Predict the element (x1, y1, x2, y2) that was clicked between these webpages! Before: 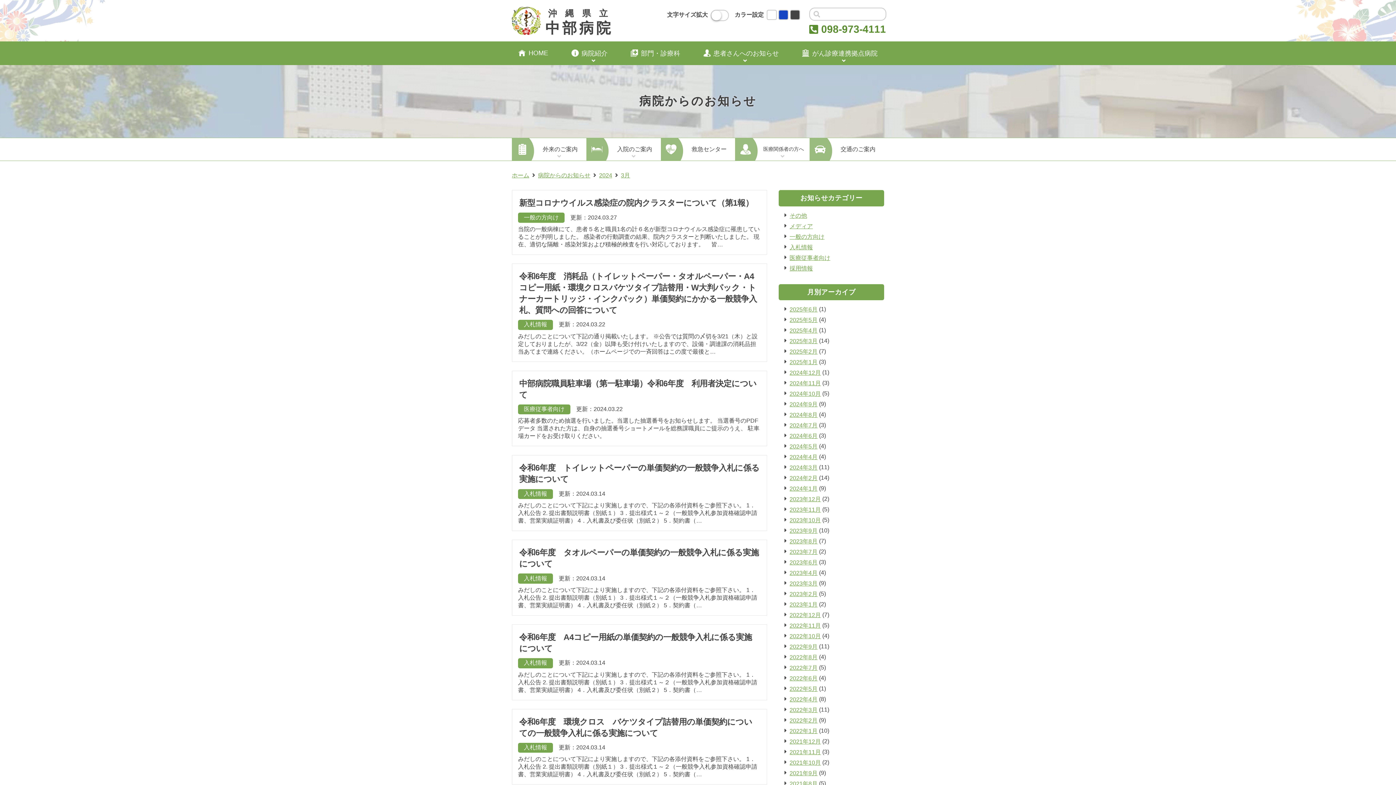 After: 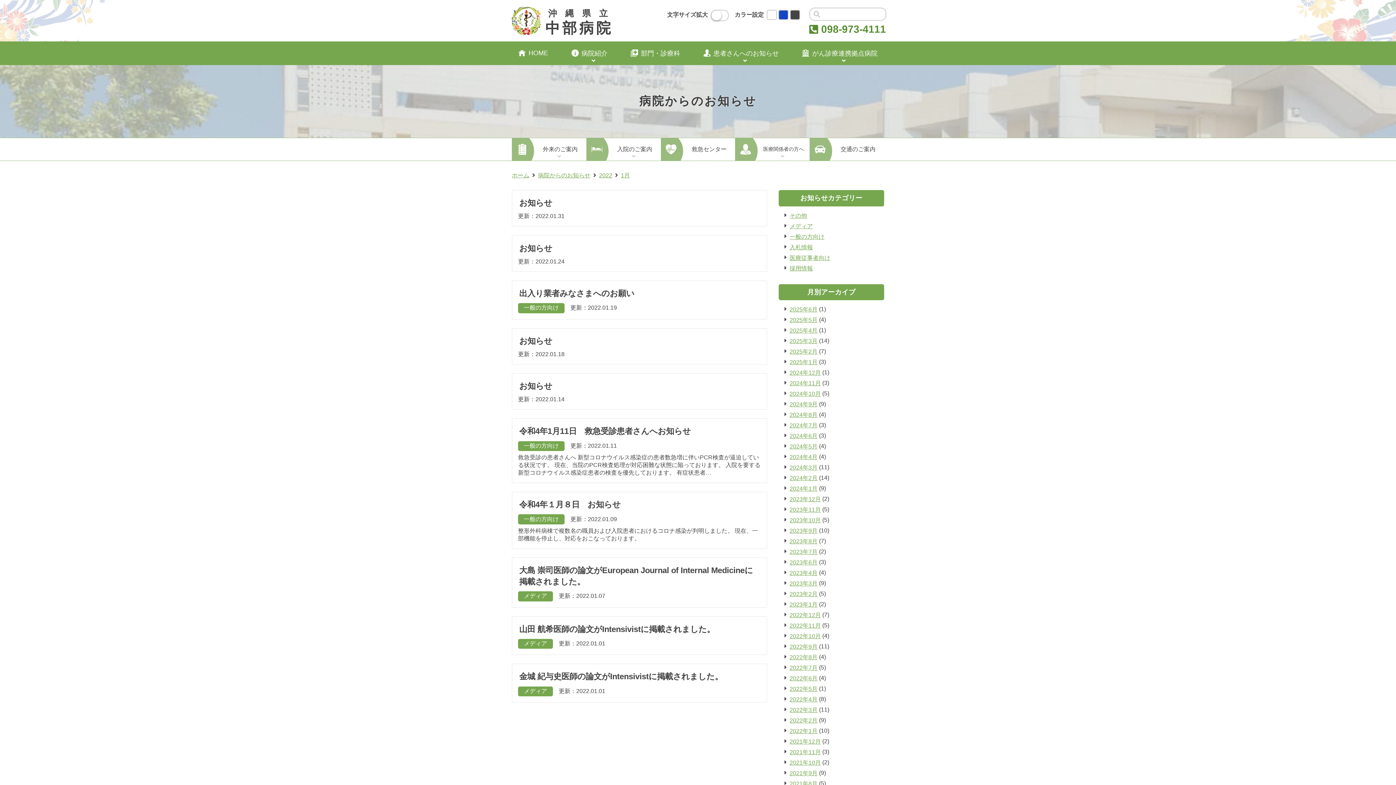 Action: label: 2022年1月 bbox: (789, 728, 817, 735)